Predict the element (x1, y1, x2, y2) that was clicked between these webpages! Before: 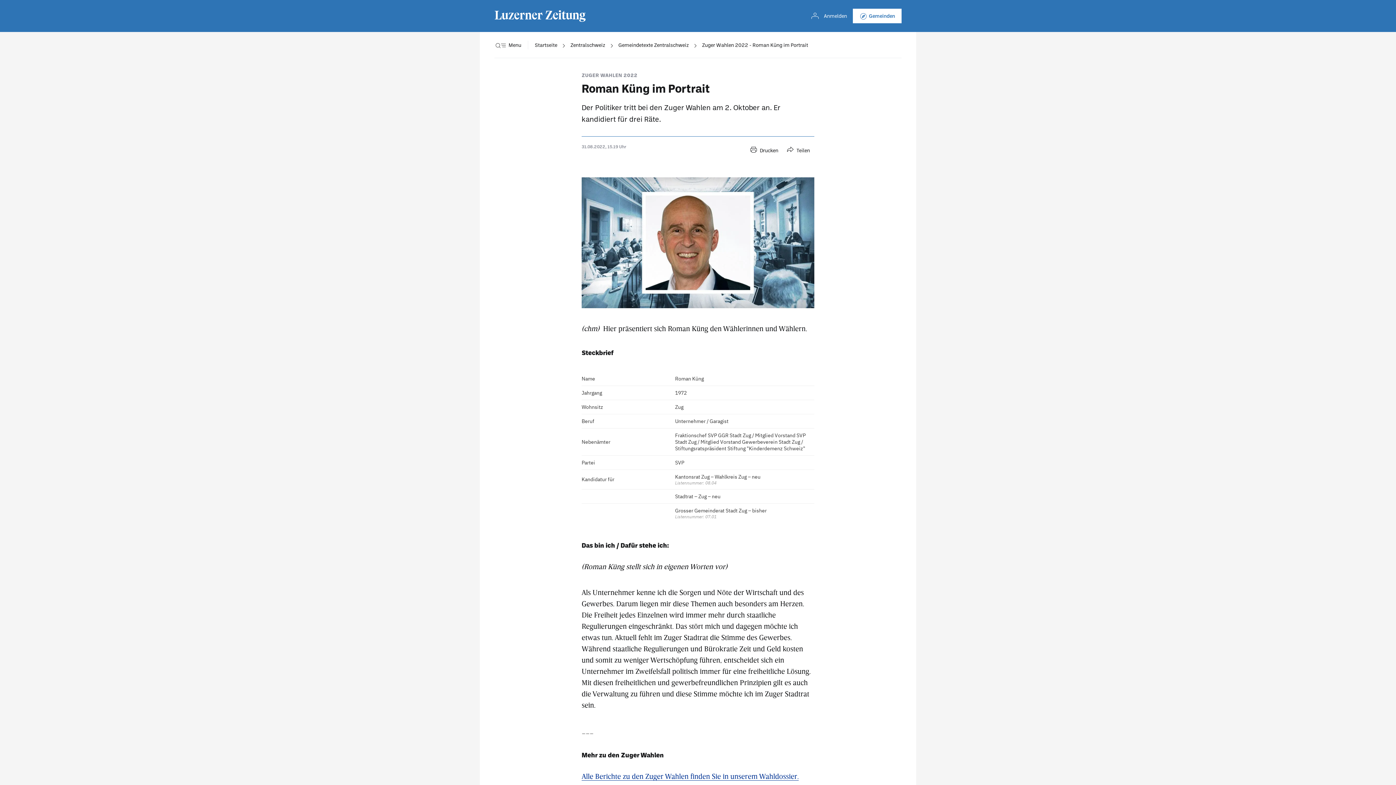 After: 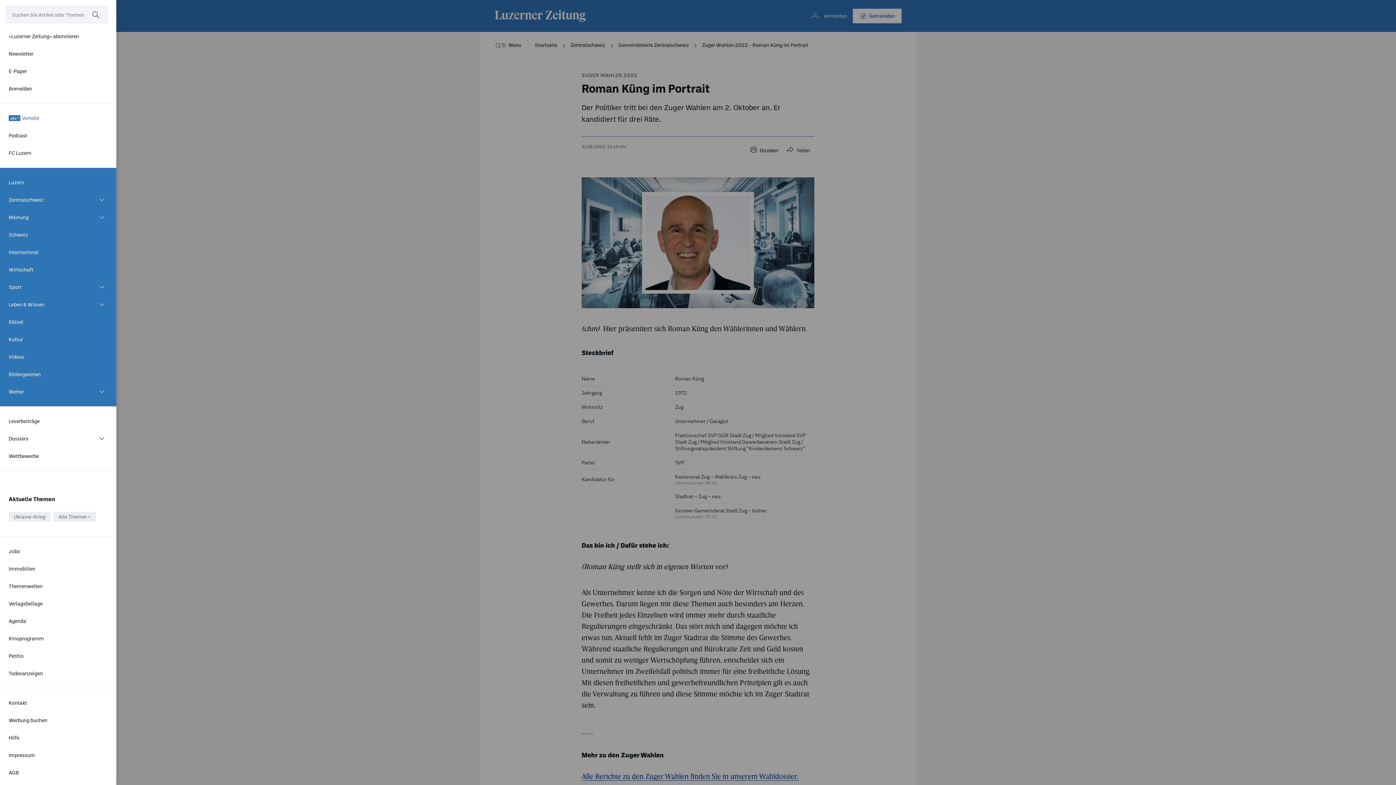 Action: bbox: (494, 32, 521, 58) label: Menü